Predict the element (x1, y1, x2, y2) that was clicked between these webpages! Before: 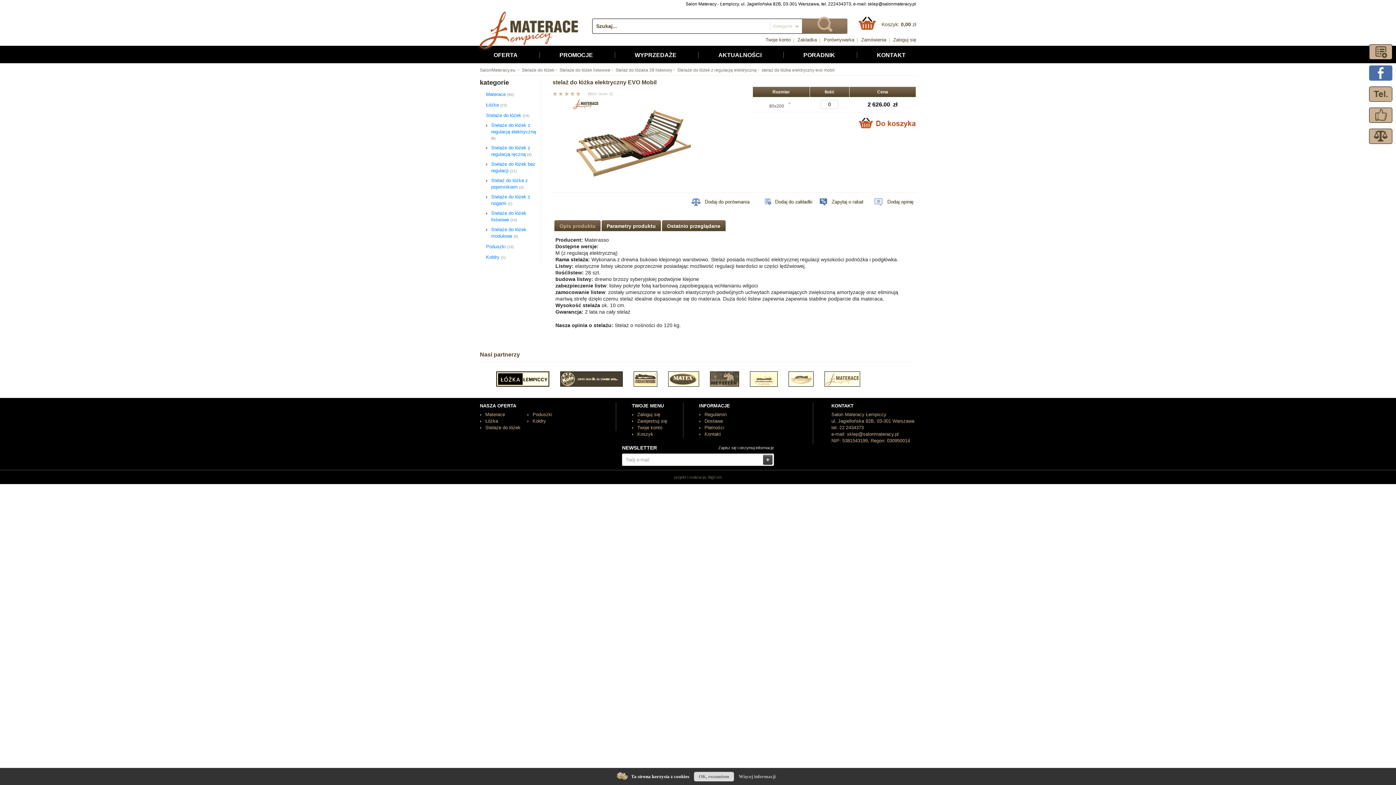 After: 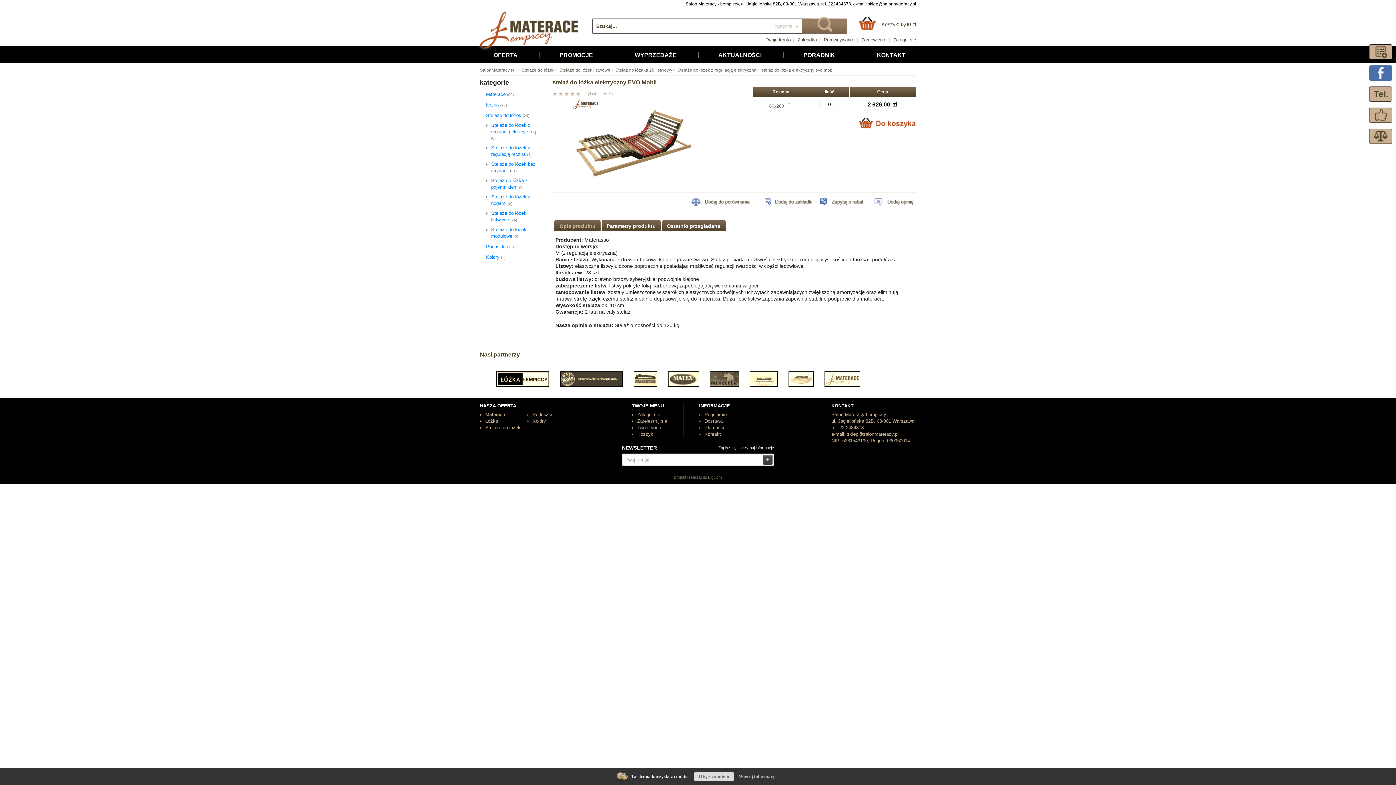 Action: label: Opis produktu bbox: (554, 220, 600, 232)